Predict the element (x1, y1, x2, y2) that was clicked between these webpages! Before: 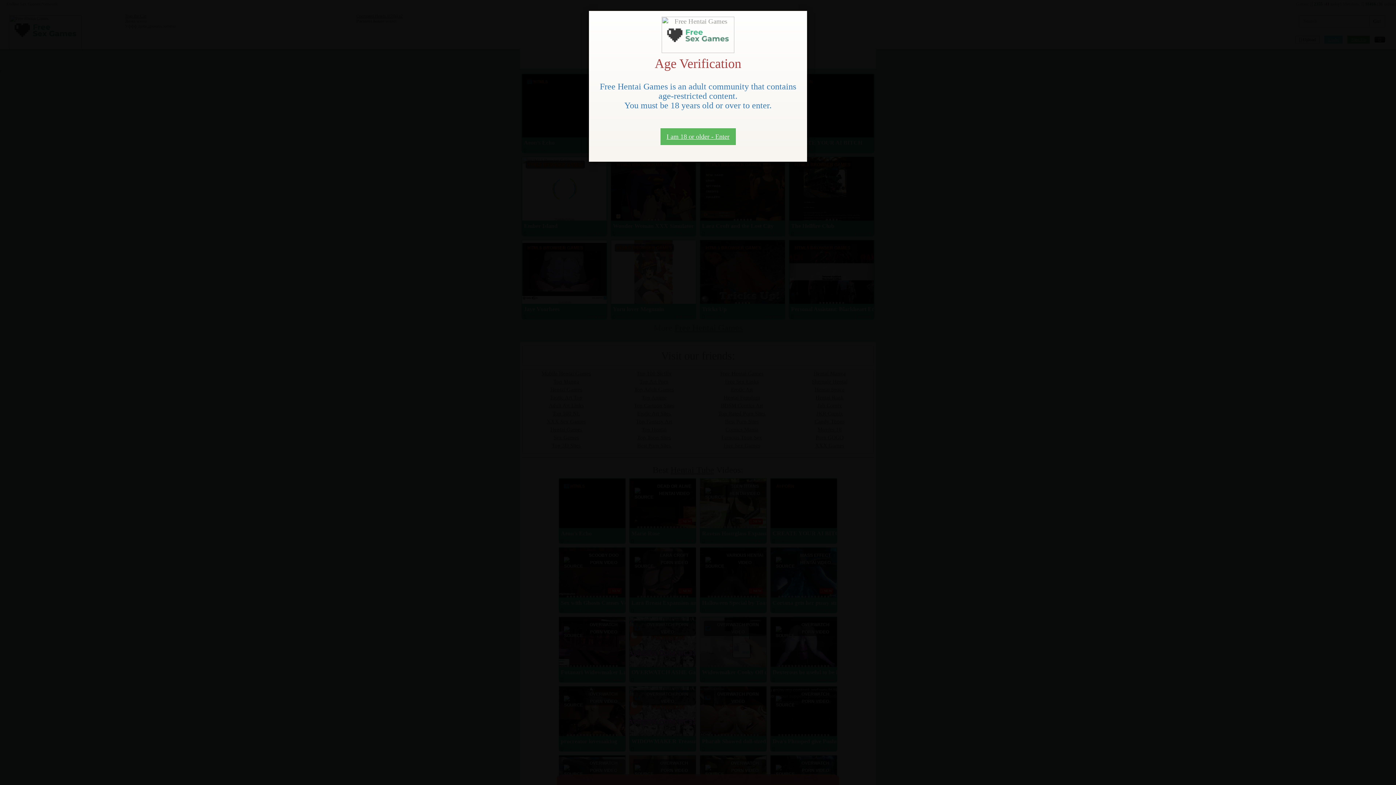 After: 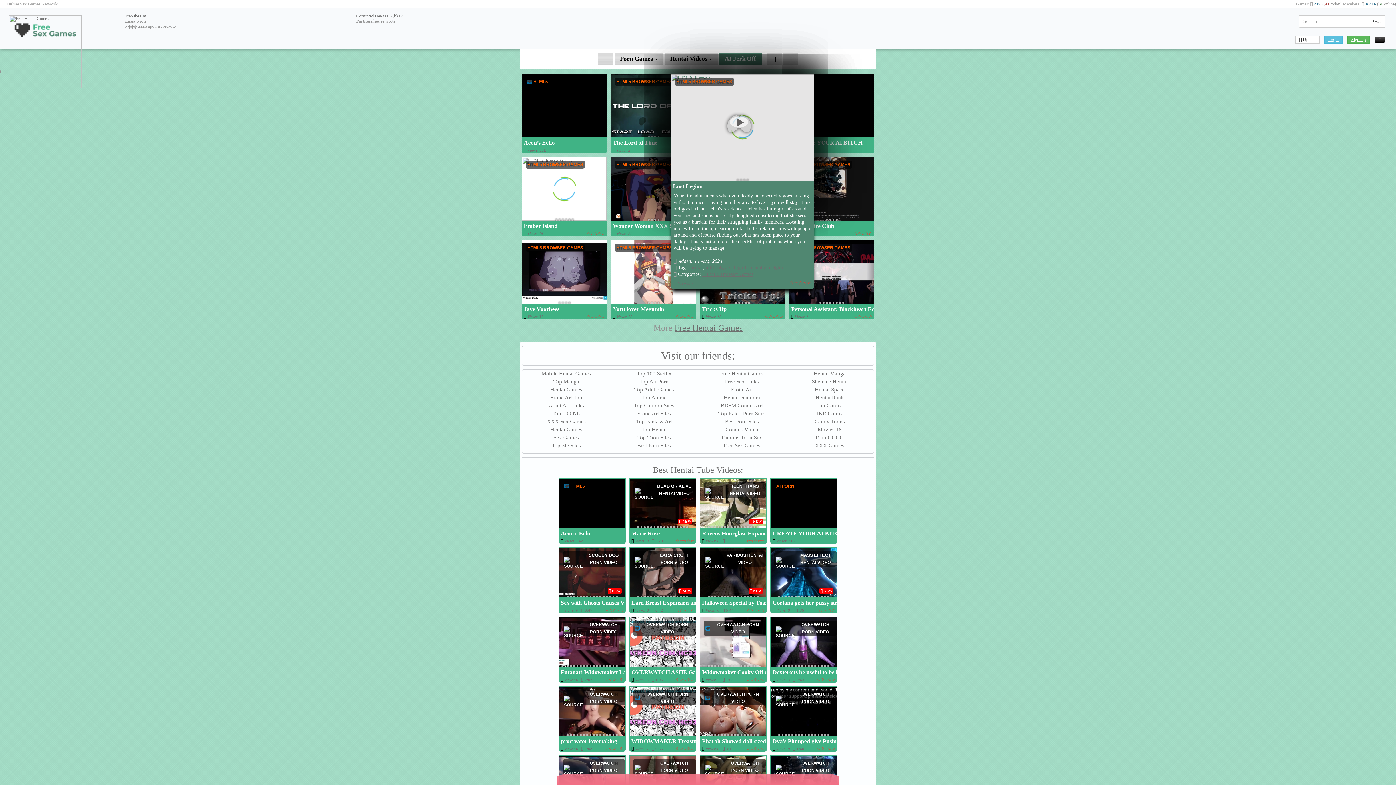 Action: bbox: (660, 128, 735, 145) label: Close